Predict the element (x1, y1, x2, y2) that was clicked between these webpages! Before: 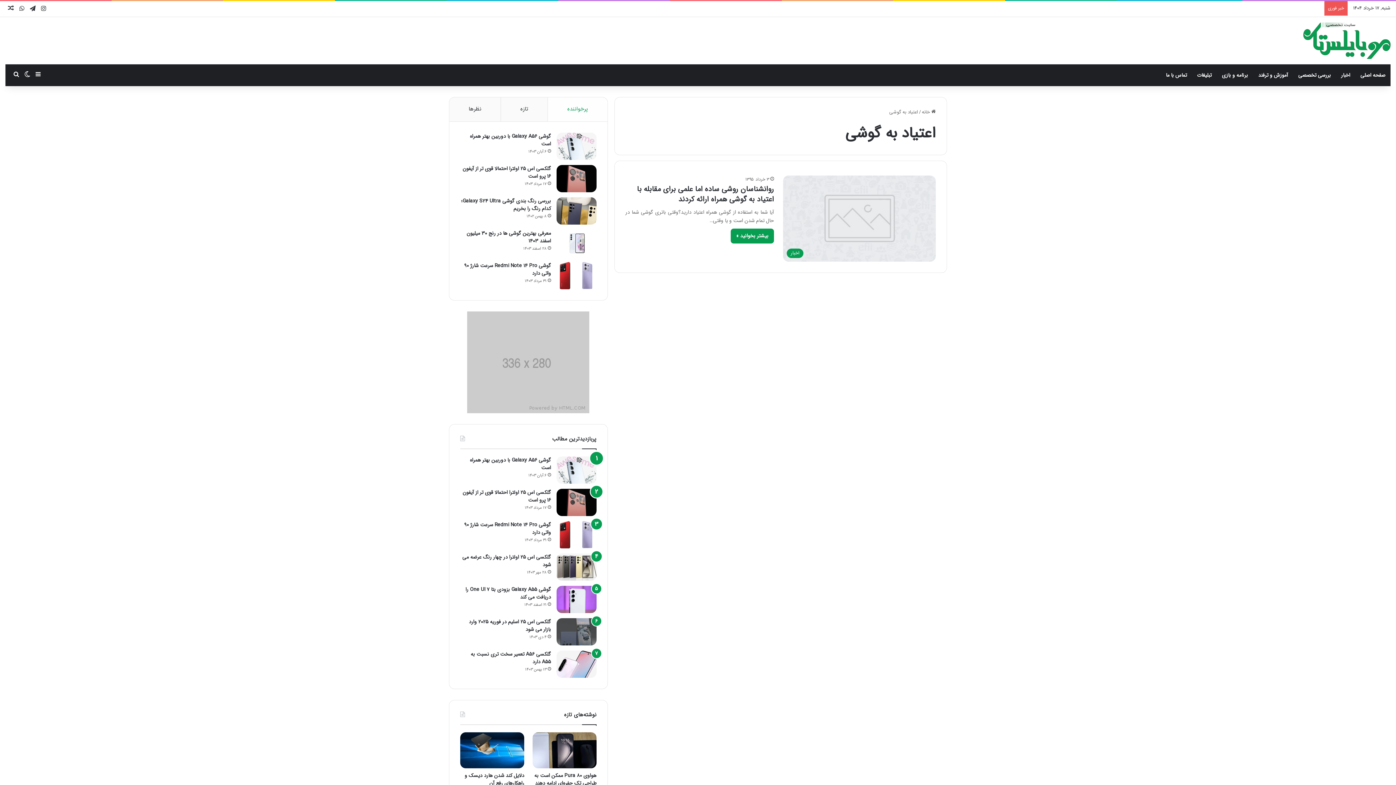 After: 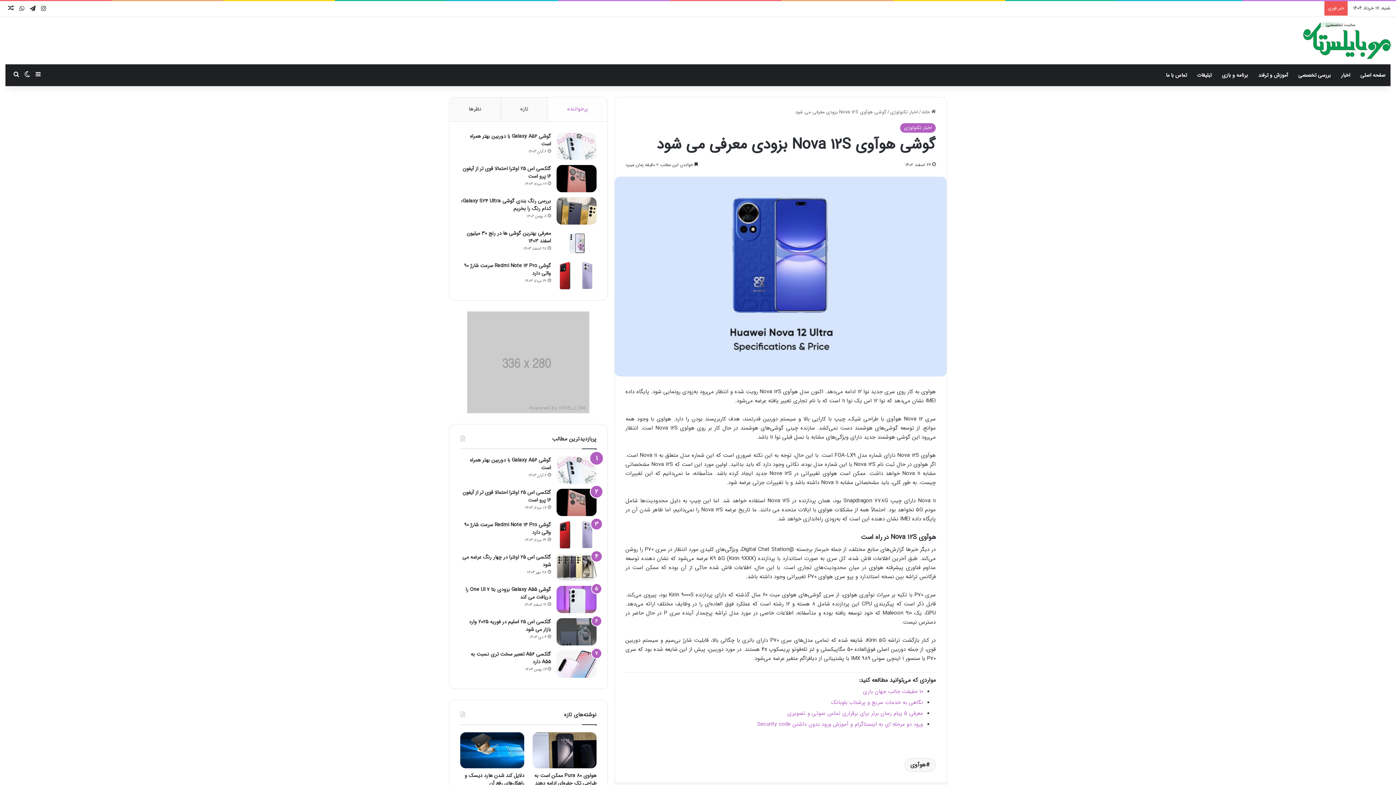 Action: bbox: (5, 1, 16, 16) label: نوشته تصادفی